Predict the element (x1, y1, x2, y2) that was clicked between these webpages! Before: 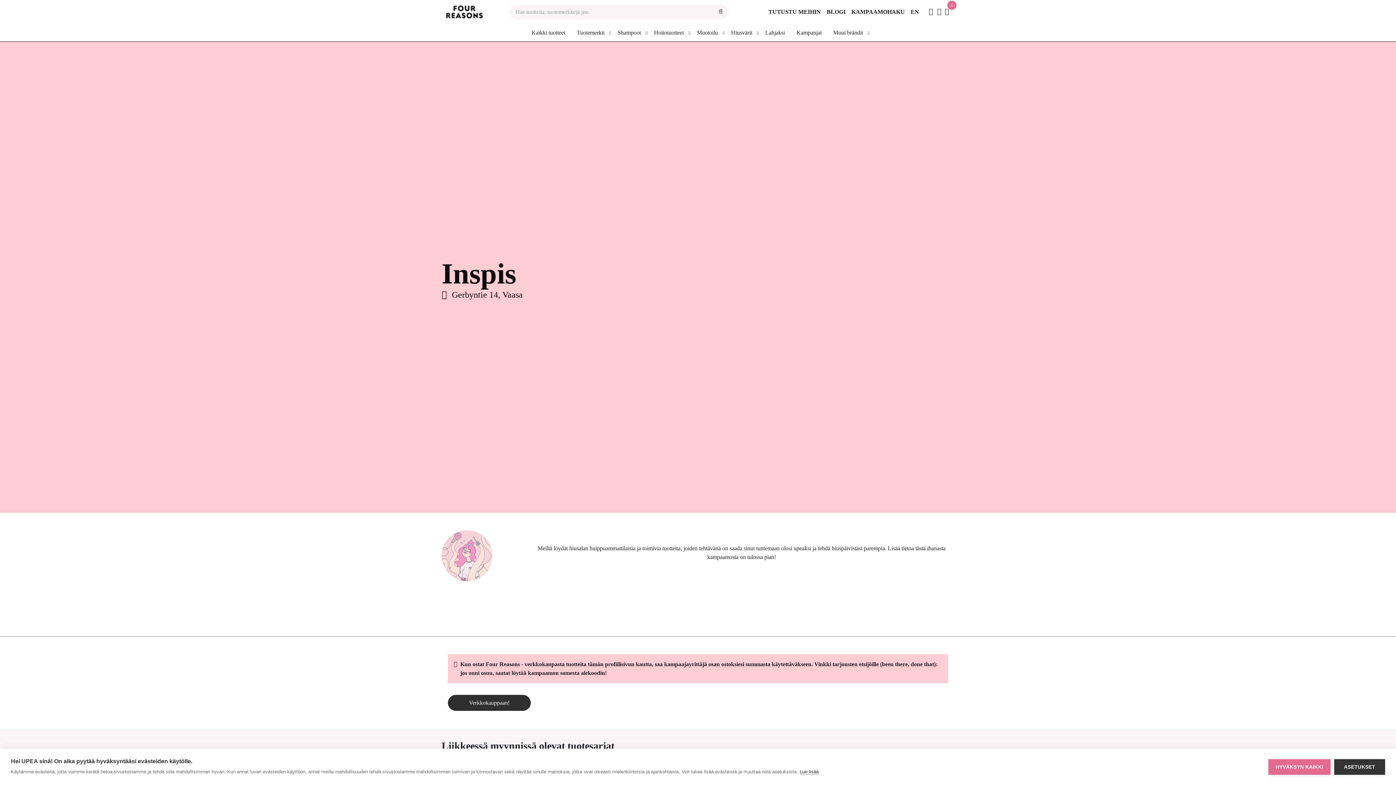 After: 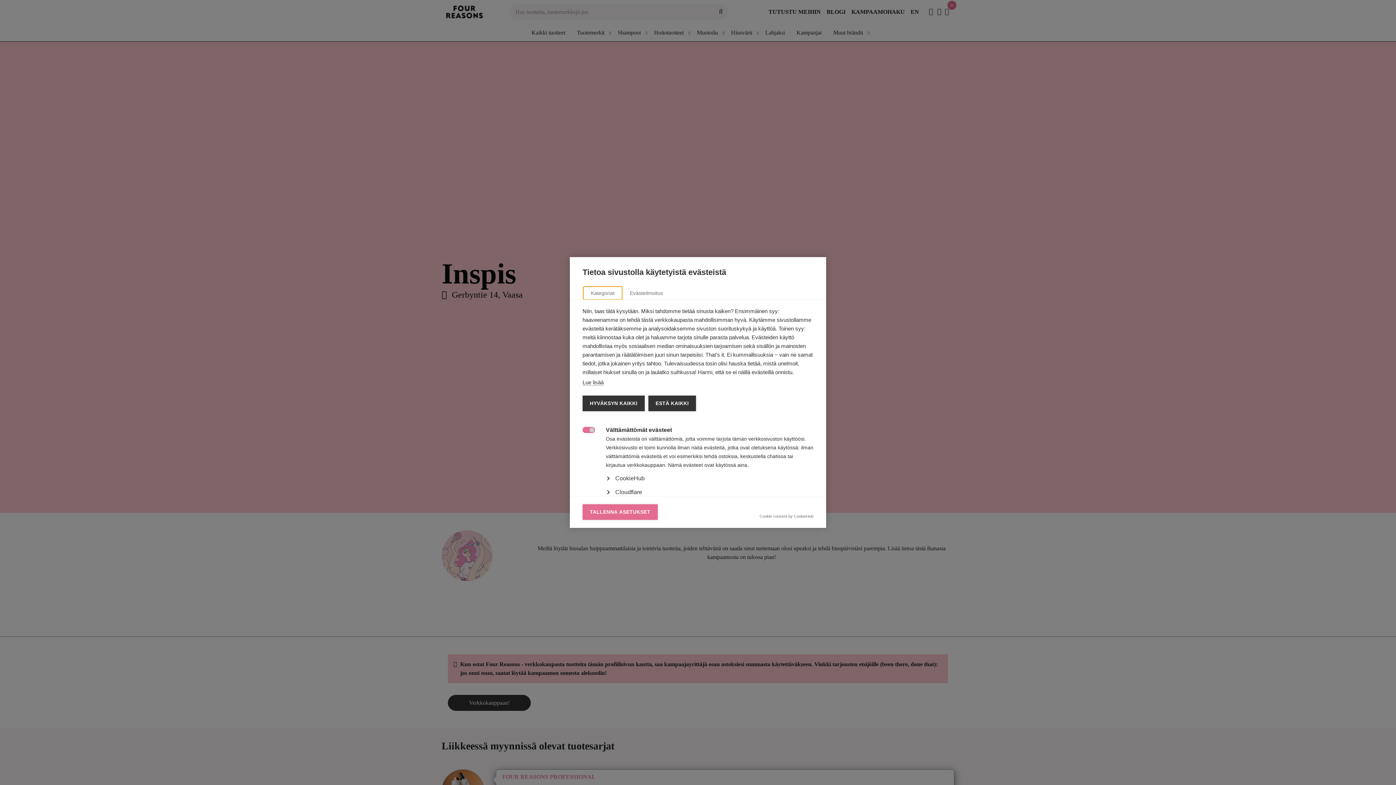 Action: bbox: (1334, 759, 1385, 775) label: ASETUKSET